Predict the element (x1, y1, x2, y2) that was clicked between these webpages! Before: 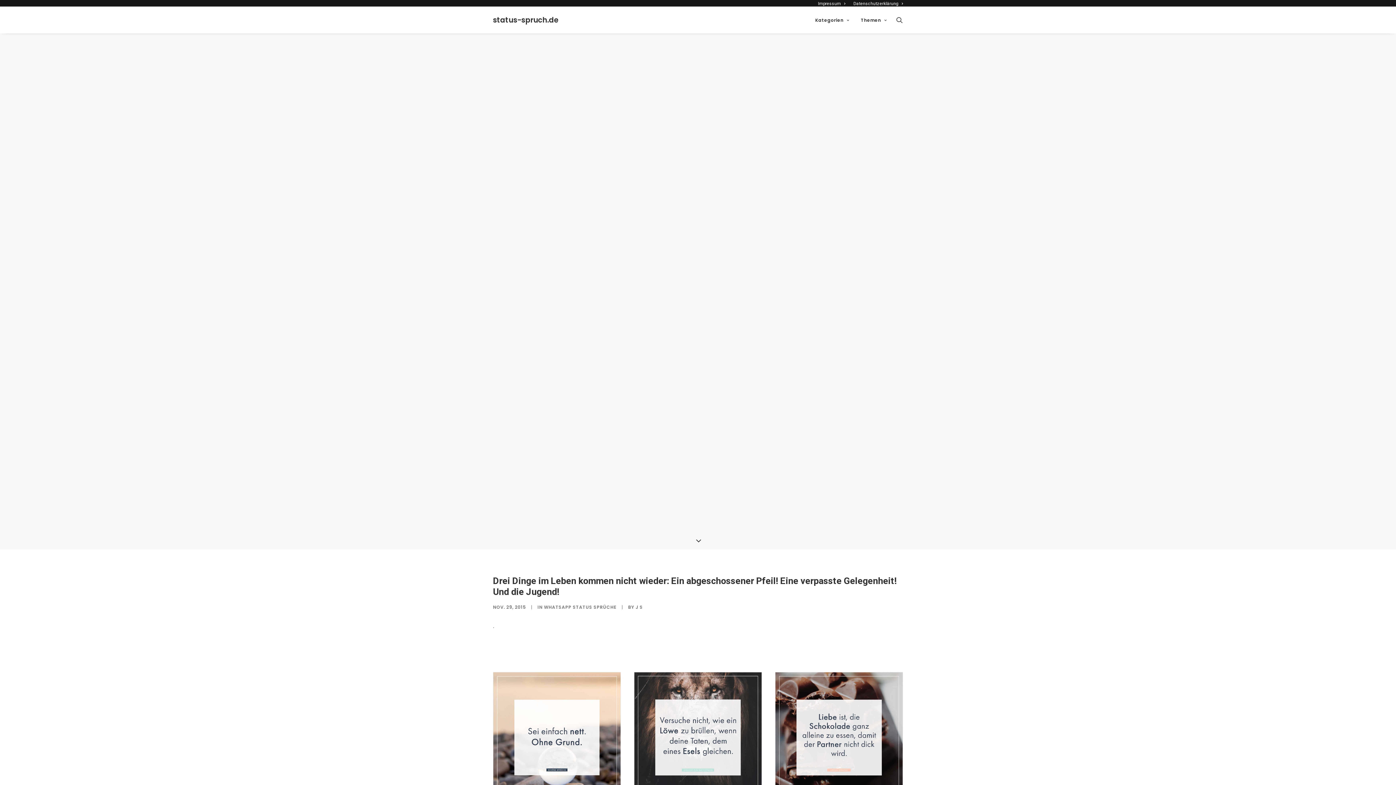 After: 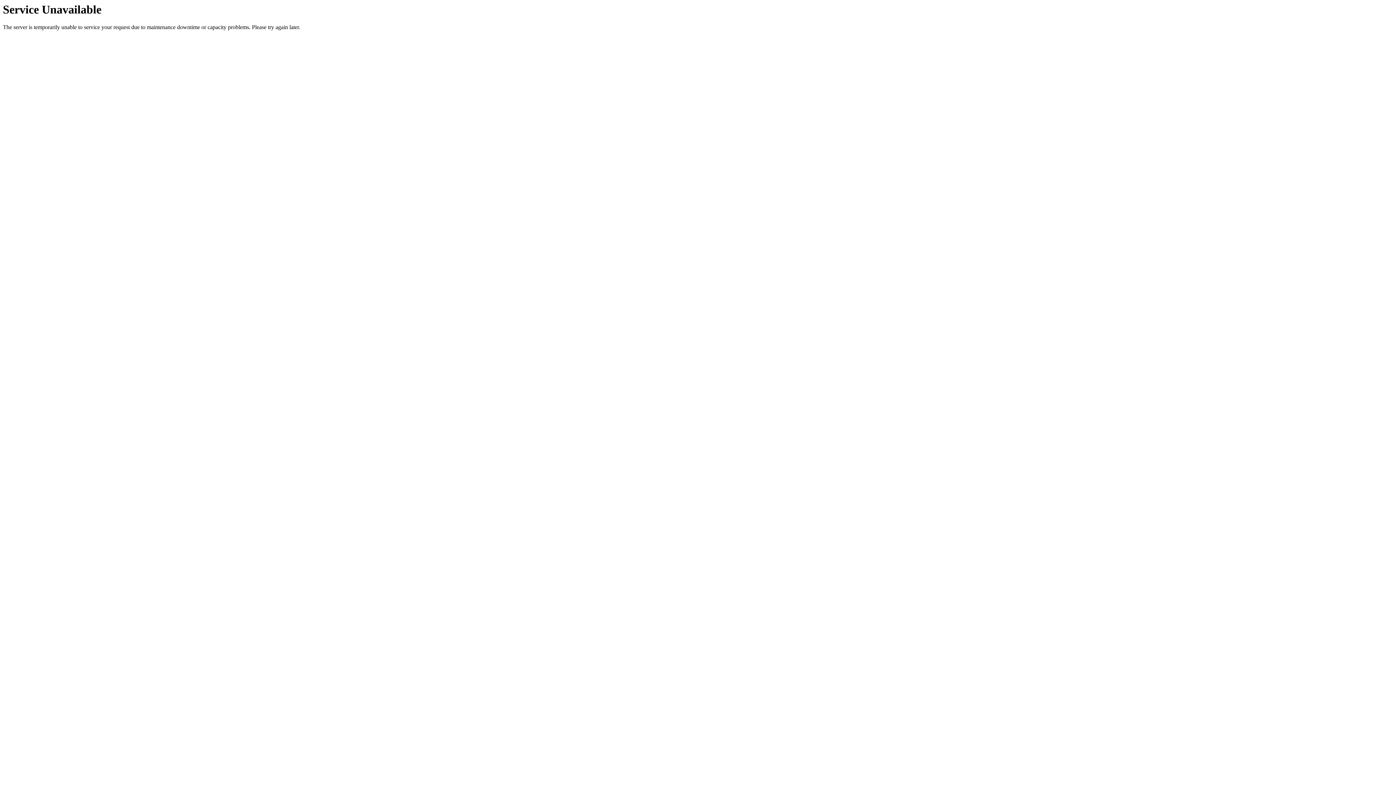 Action: bbox: (818, 0, 848, 7) label: Impressum